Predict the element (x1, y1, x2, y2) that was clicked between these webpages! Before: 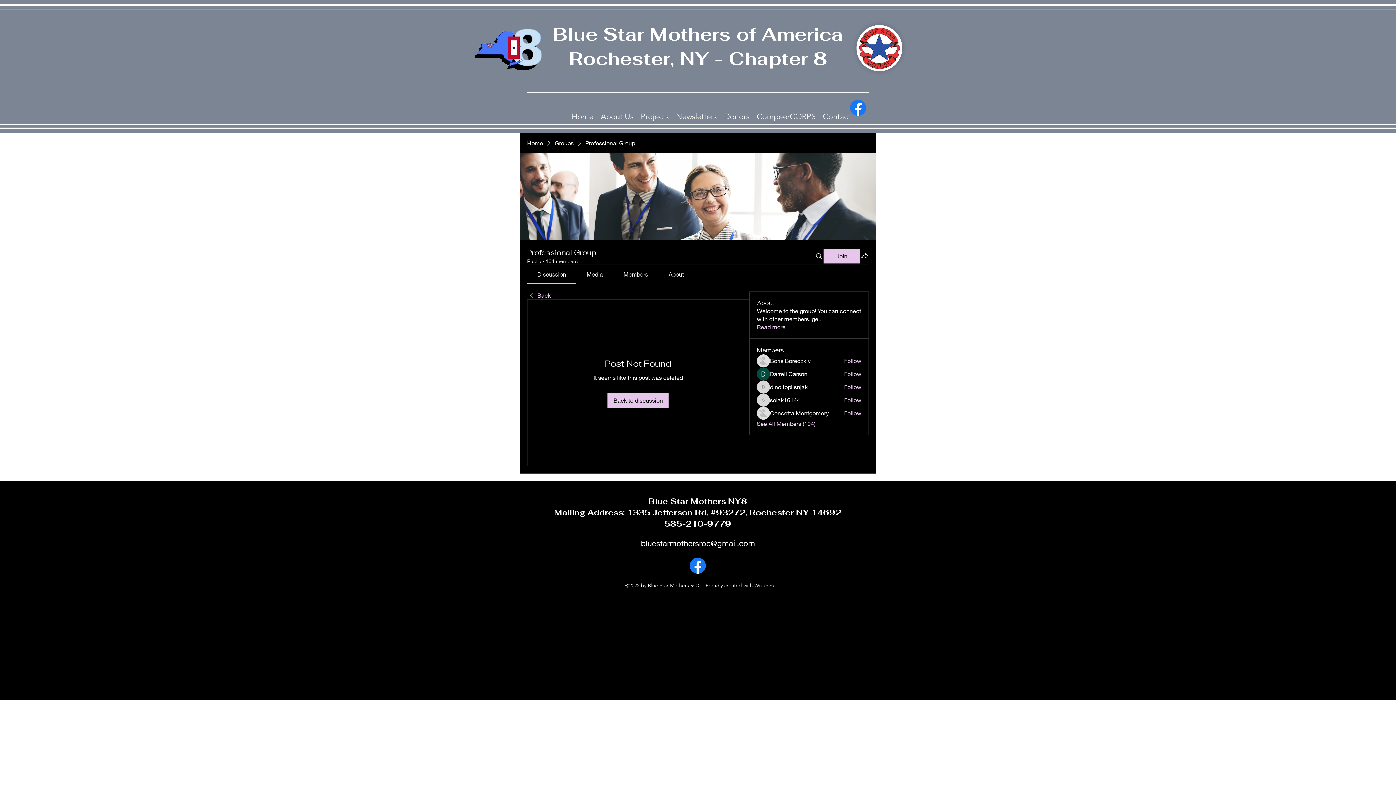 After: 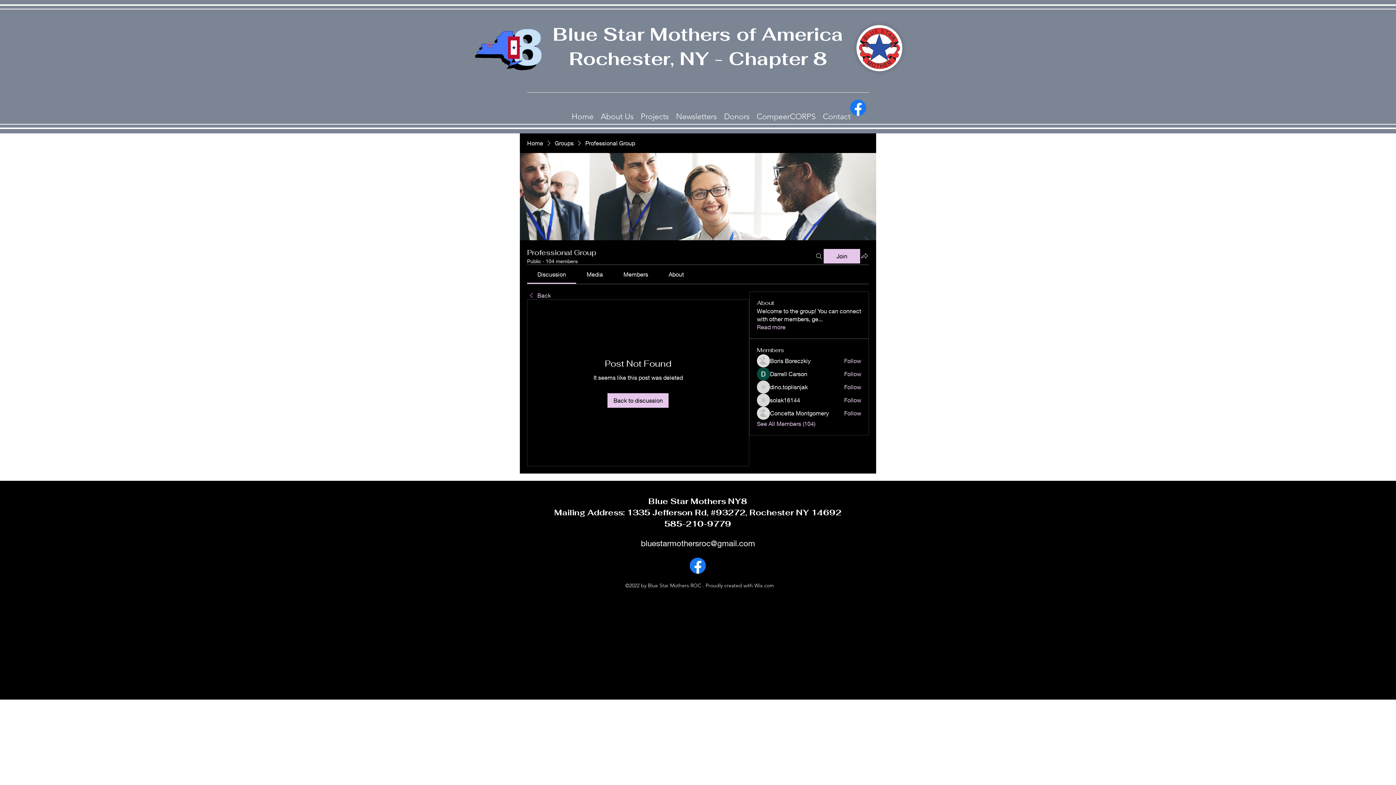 Action: bbox: (687, 555, 708, 576) label: alt.text.label.Facebook